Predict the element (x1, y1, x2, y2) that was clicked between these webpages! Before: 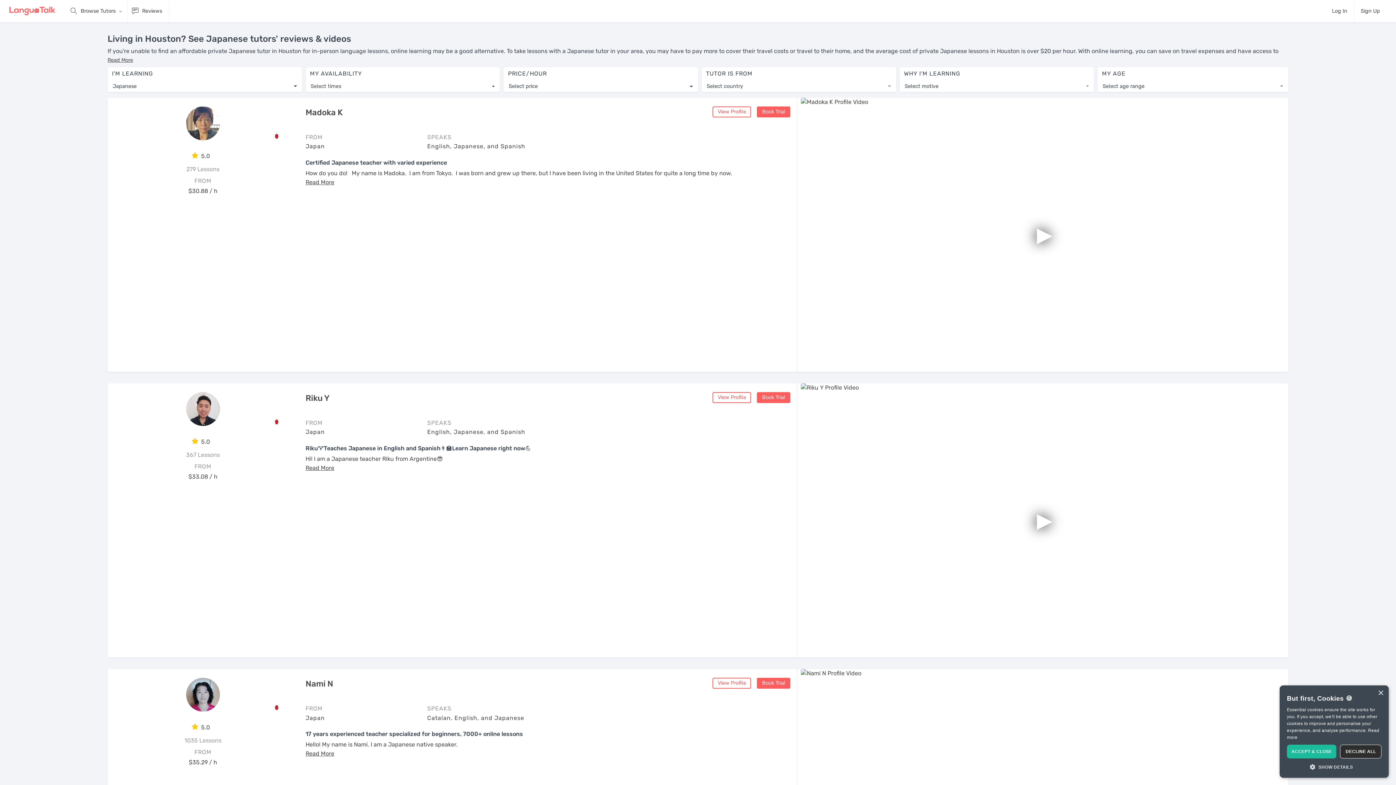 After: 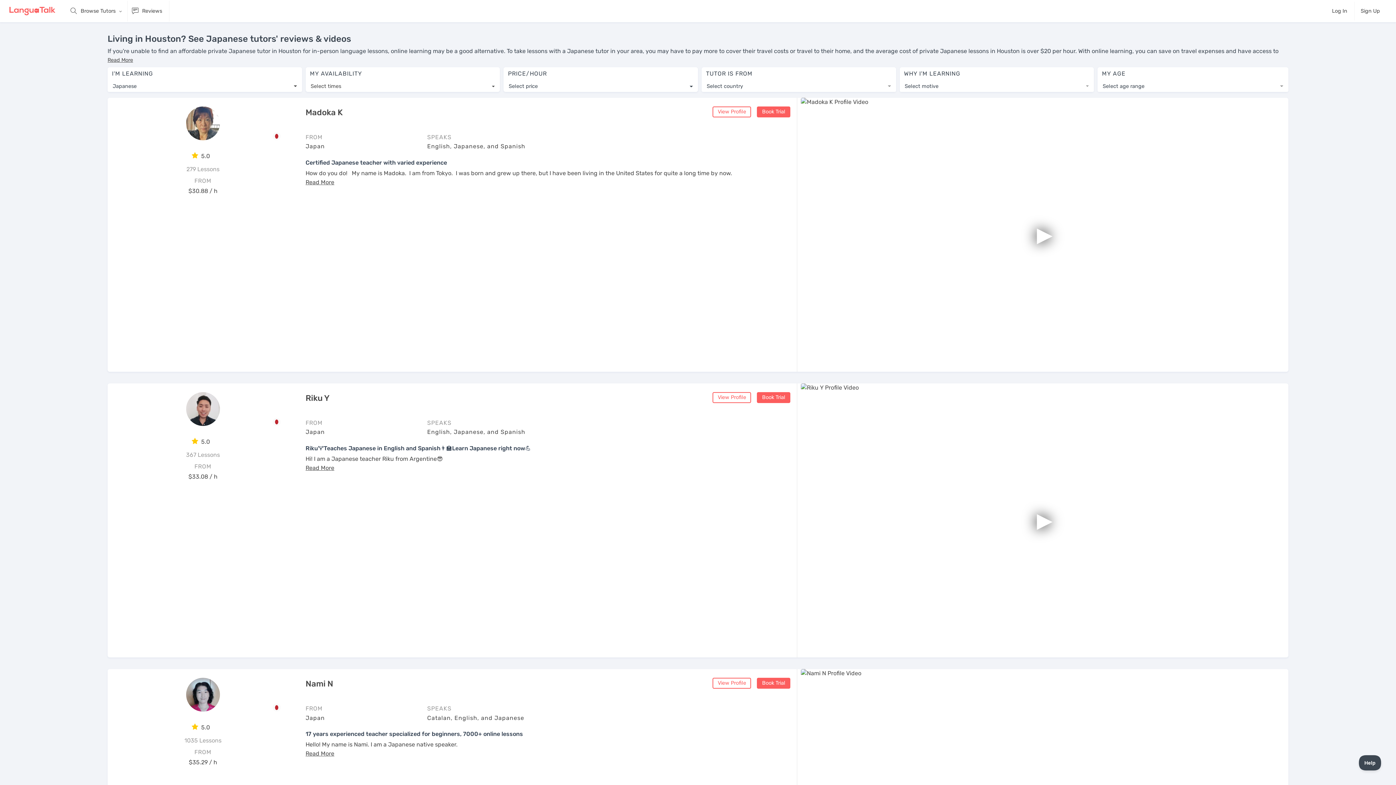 Action: label: Close bbox: (1378, 690, 1383, 696)